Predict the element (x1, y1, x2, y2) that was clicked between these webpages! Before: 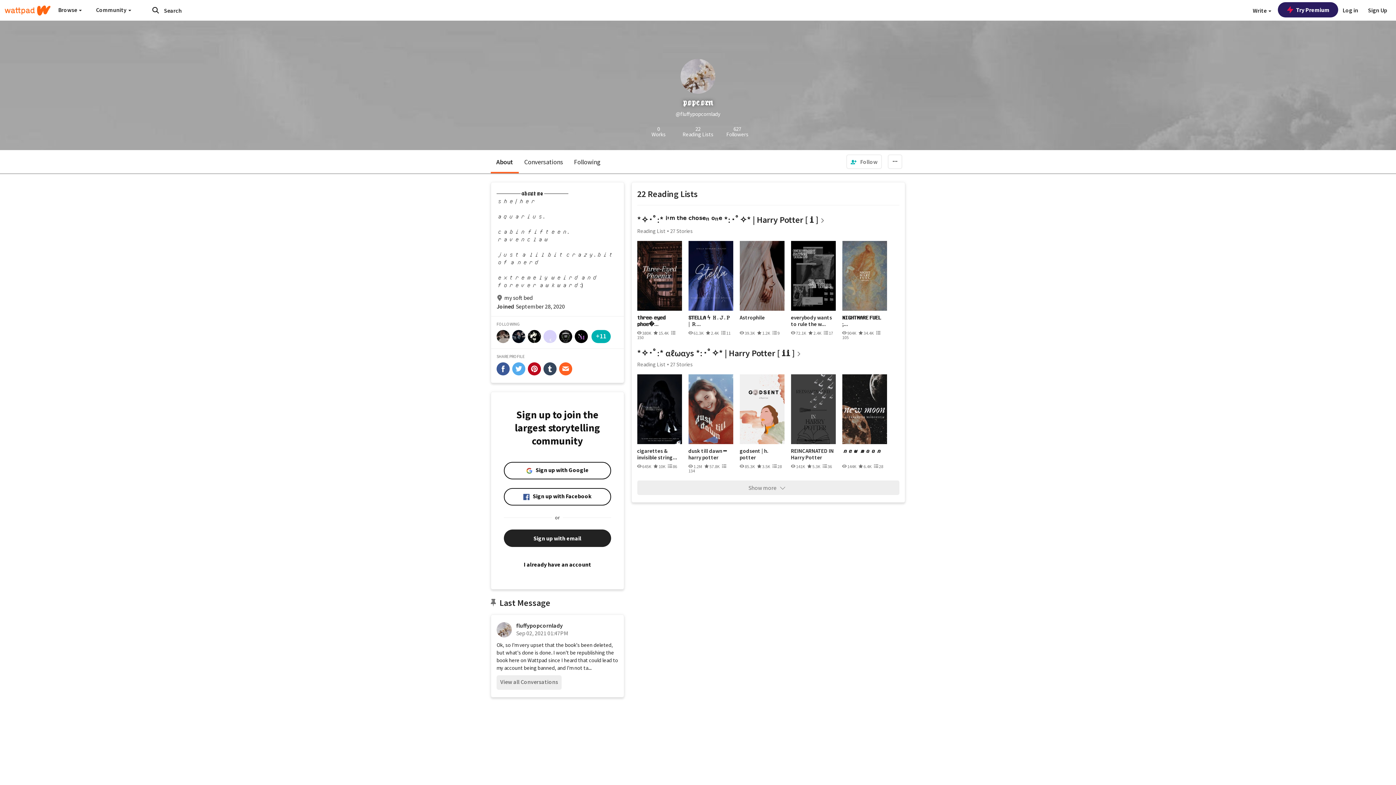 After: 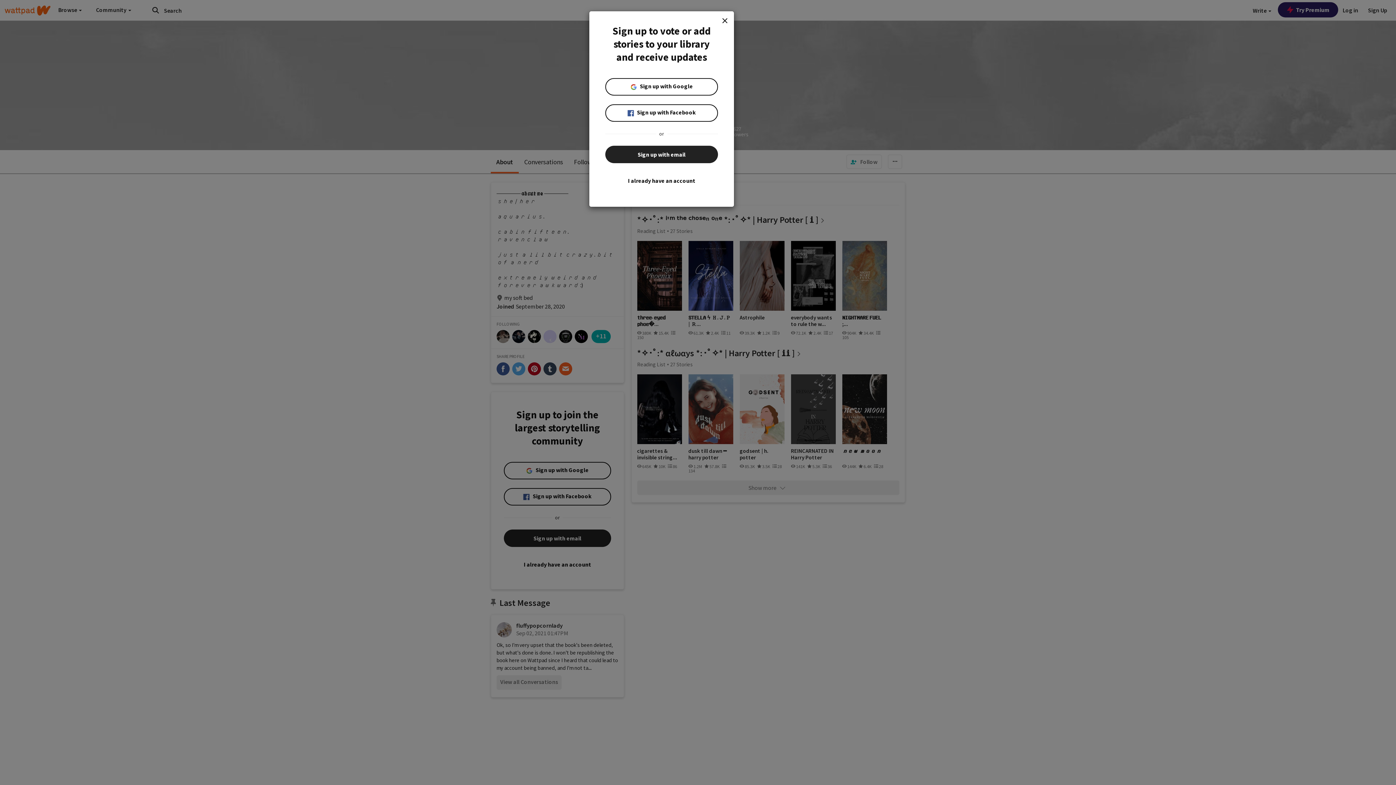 Action: bbox: (518, 150, 568, 173) label: Conversations